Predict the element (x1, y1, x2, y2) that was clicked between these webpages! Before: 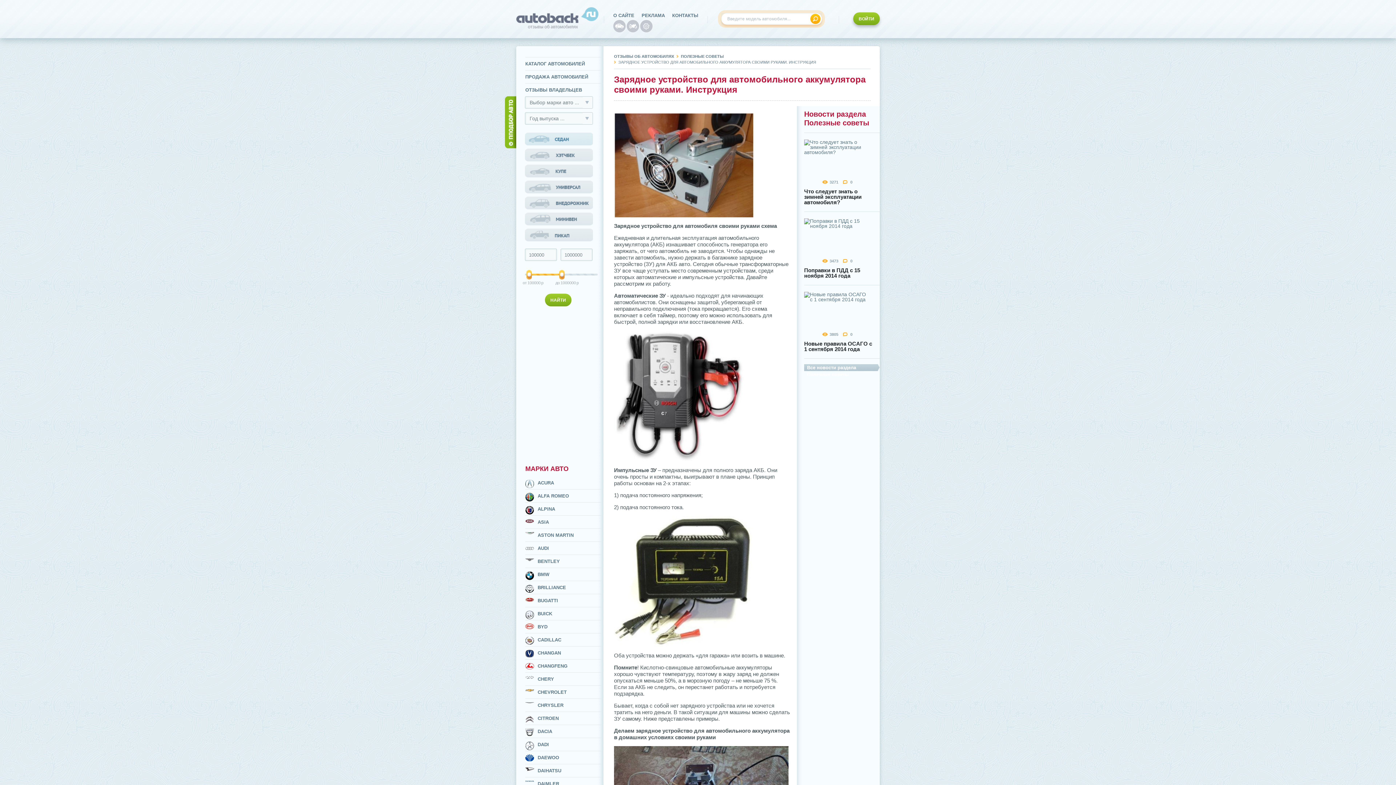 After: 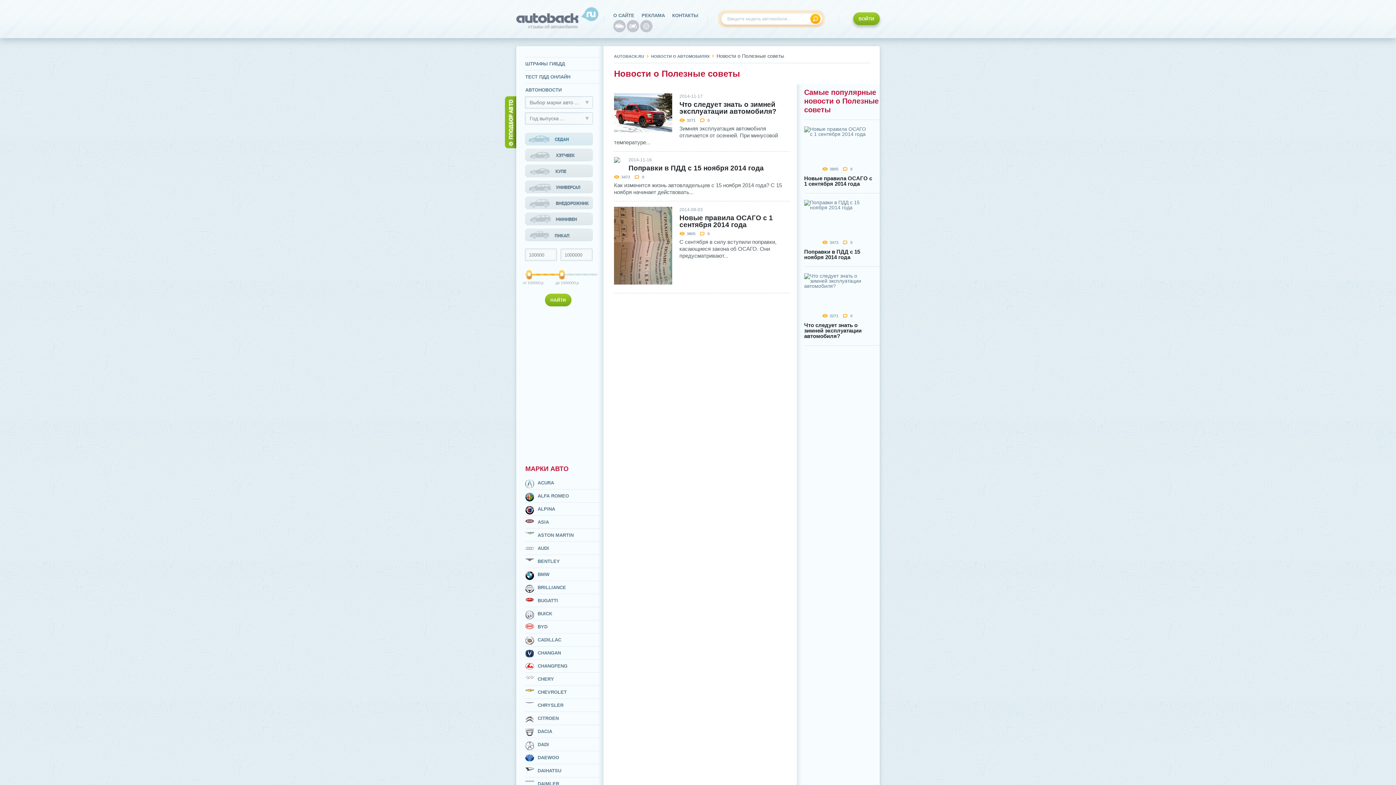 Action: label: Все новости раздела Полезные советы bbox: (804, 364, 880, 371)